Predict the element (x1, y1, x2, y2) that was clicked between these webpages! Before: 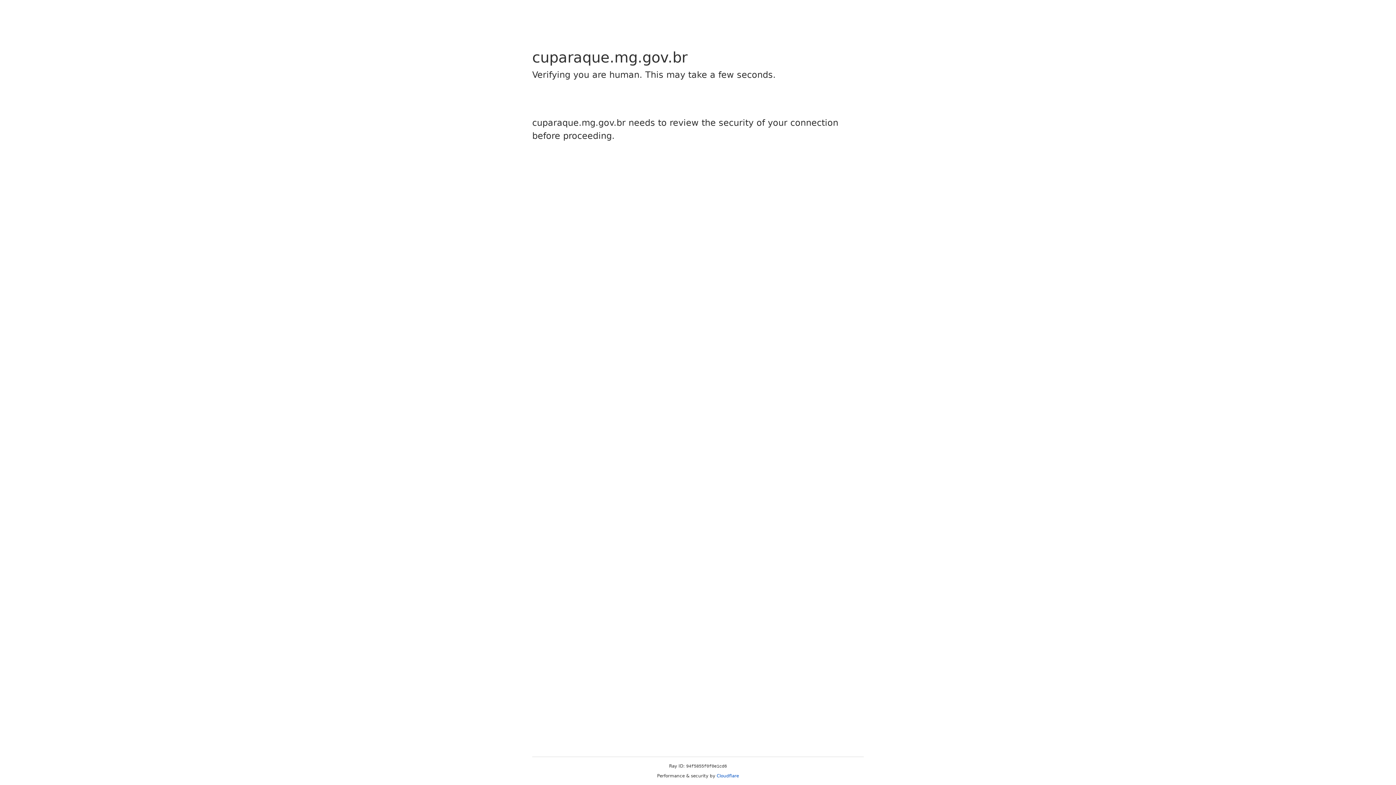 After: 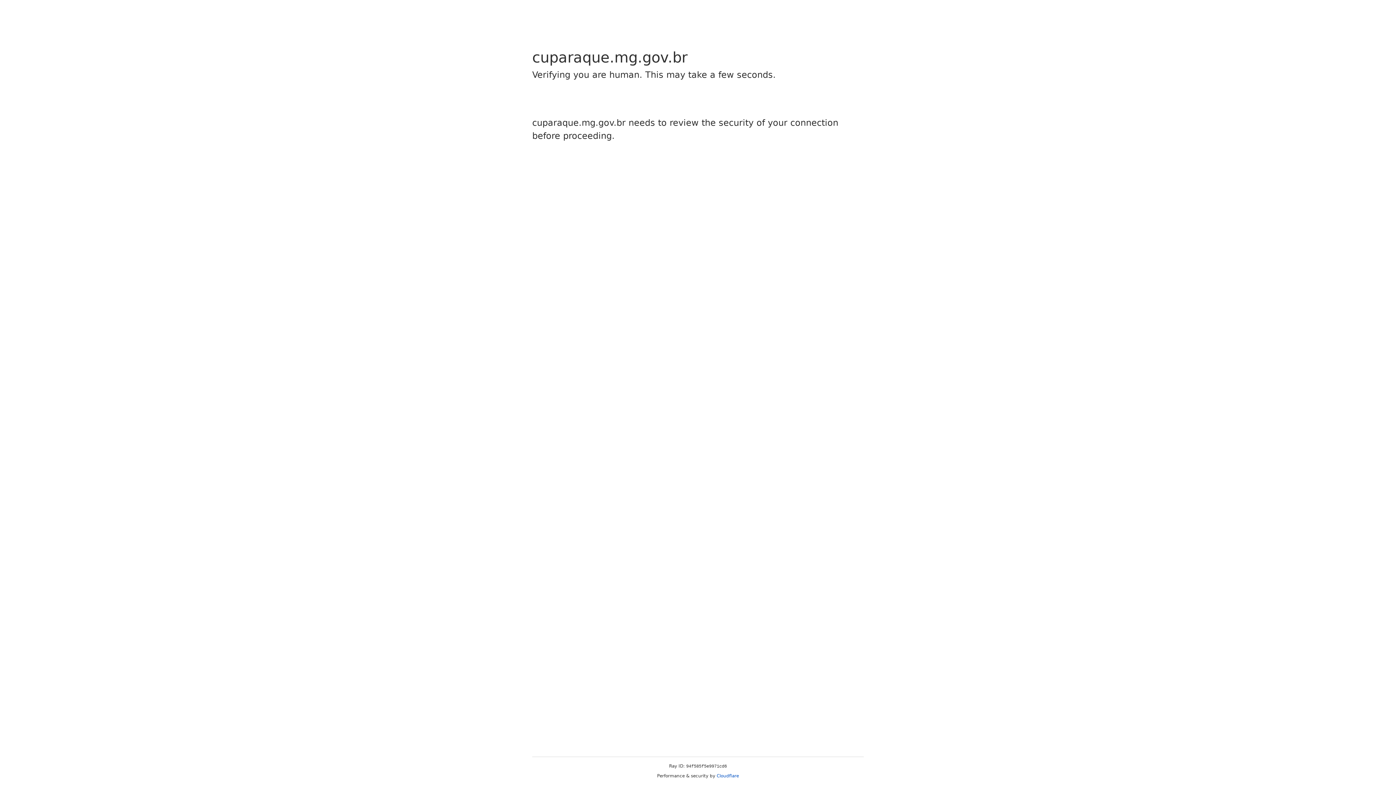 Action: label: Cloudflare bbox: (716, 773, 739, 778)